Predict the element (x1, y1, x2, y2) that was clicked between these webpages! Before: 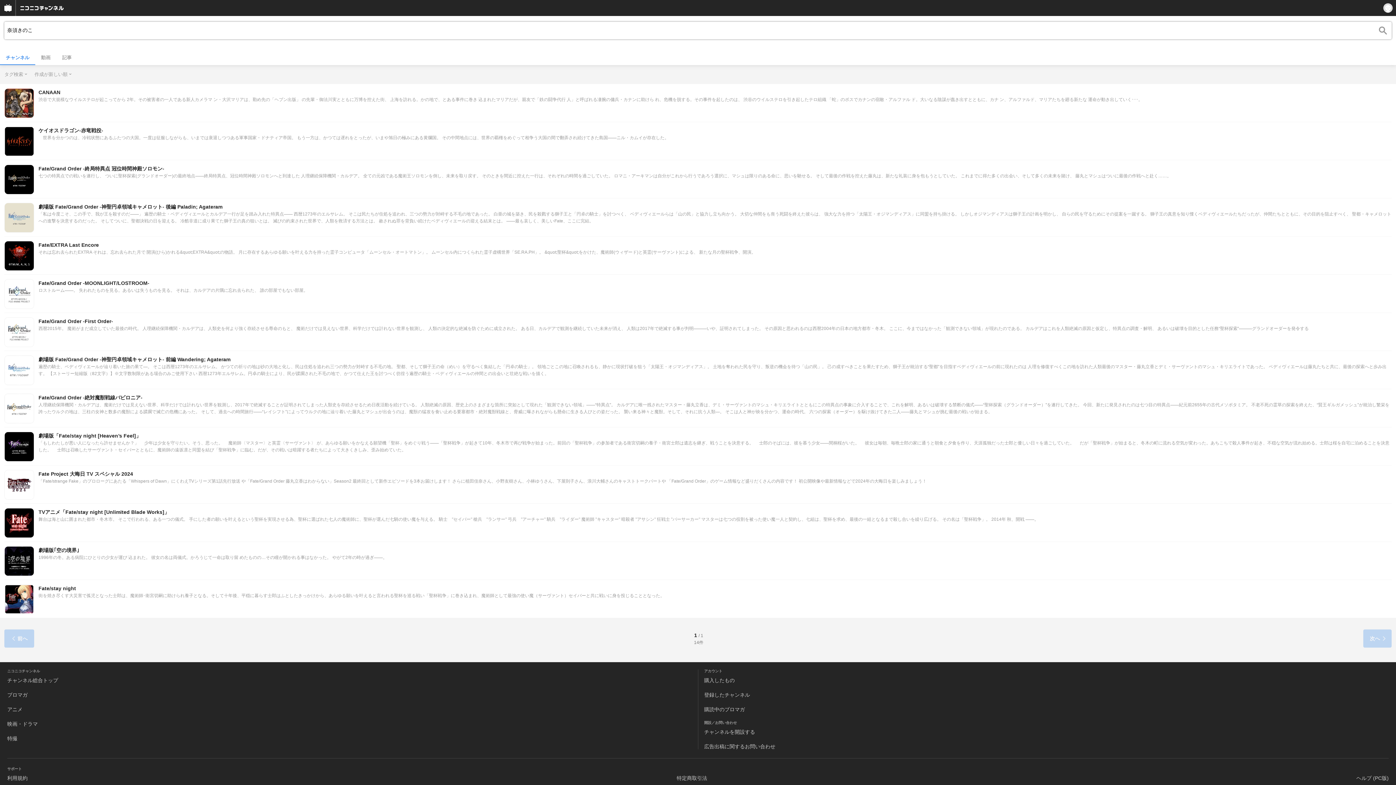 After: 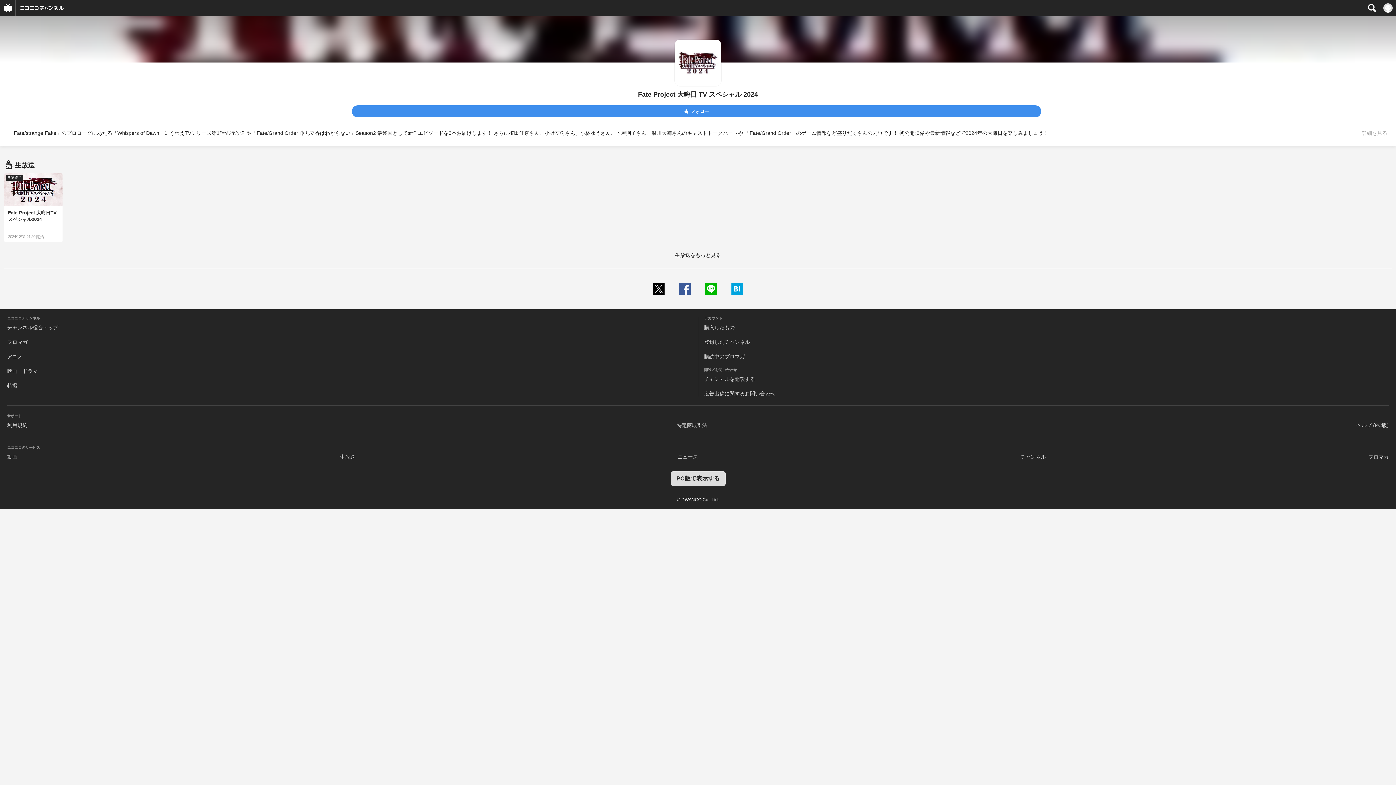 Action: bbox: (4, 470, 1392, 499) label: Fate Project 大晦日 TV スペシャル 2024
「Fate/strange Fake」のプロローグにあたる「Whispers of Dawn」にくわえTVシリーズ第1話先行放送 や「Fate/Grand Order 藤丸立香はわからない」Season2 最終回として新作エピソードを3本お届けします！ さらに植田佳奈さん、小野友樹さん、小林ゆうさん、下屋則子さん、浪川大輔さんのキャストトークパートや 「Fate/Grand Order」のゲーム情報など盛りだくさんの内容です！ 初公開映像や最新情報などで2024年の大晦日を楽しみましょう！